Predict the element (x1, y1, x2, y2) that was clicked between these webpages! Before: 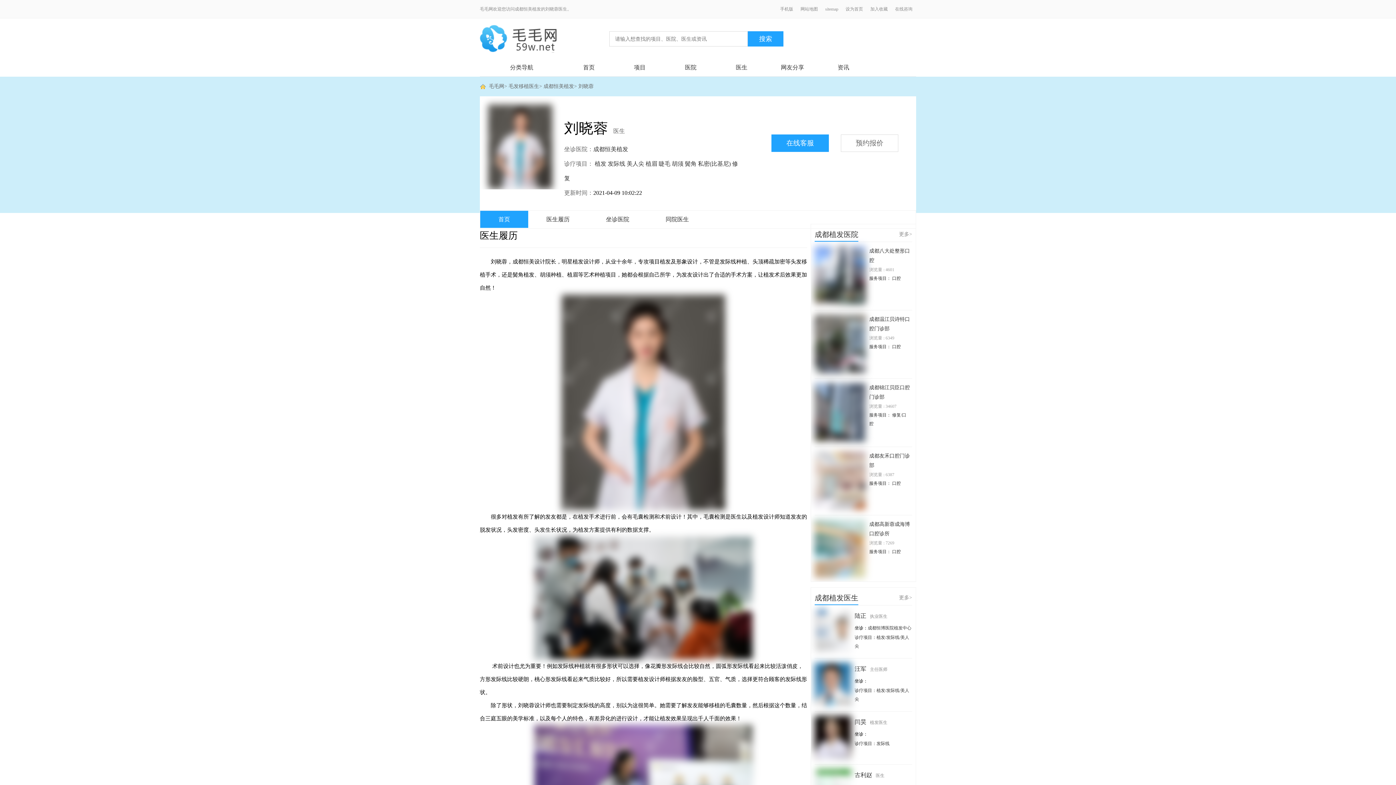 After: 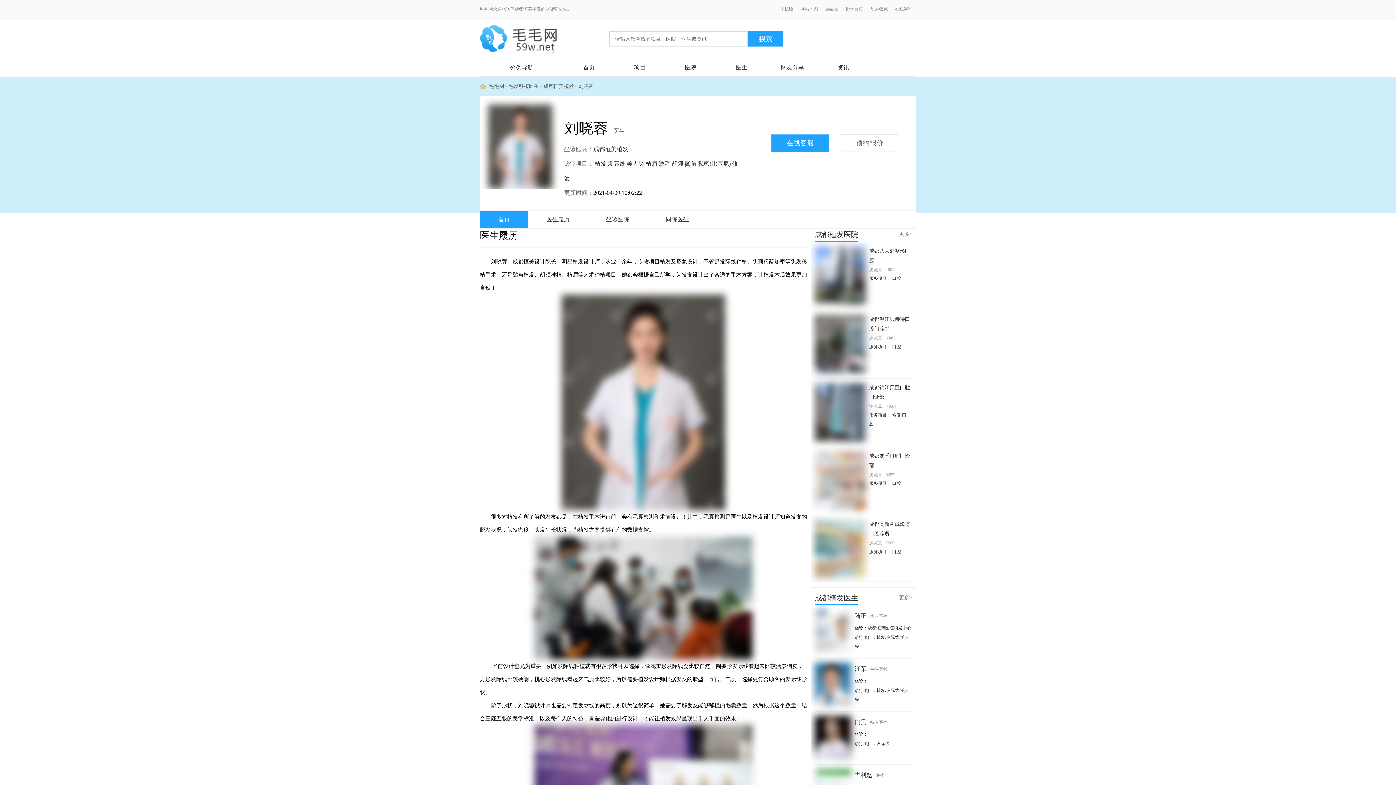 Action: bbox: (895, 6, 912, 11) label: 在线咨询